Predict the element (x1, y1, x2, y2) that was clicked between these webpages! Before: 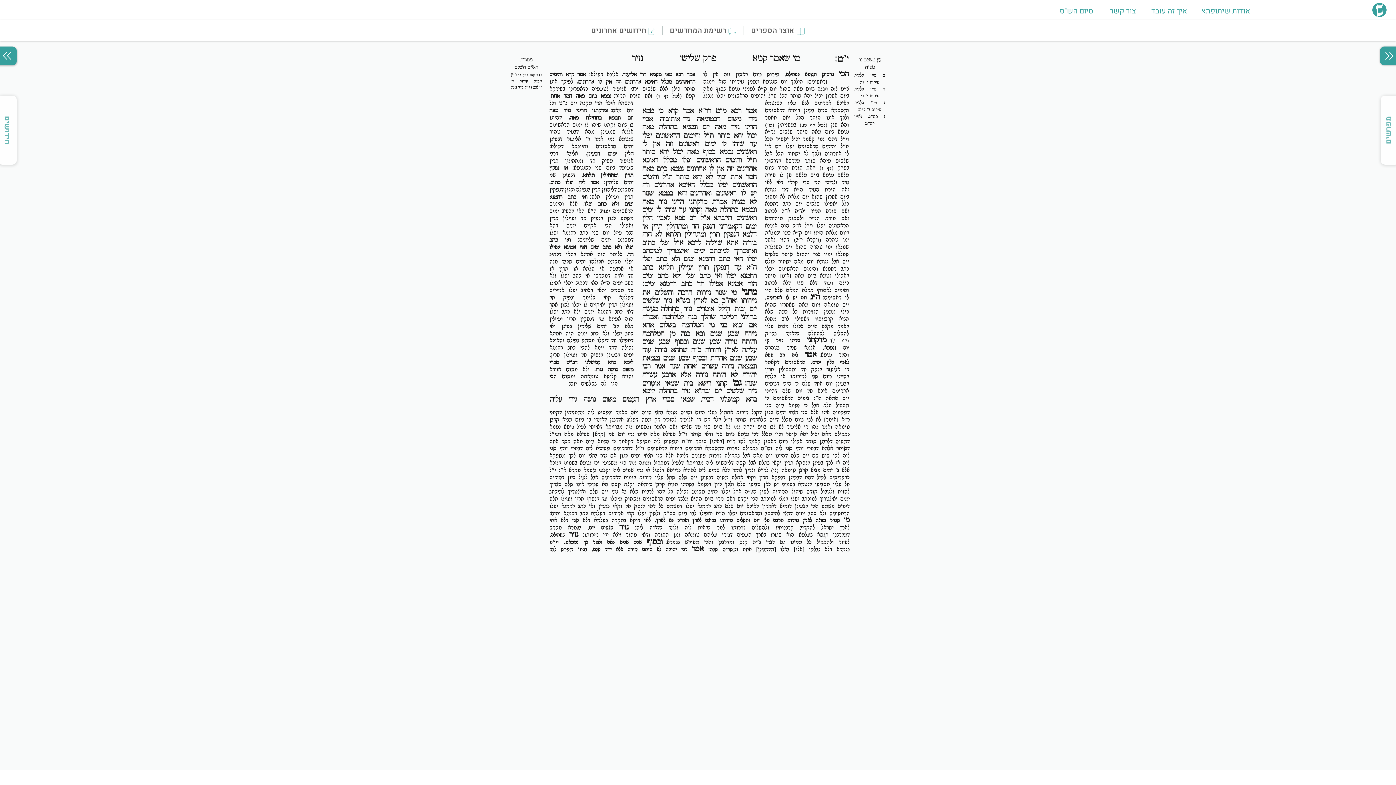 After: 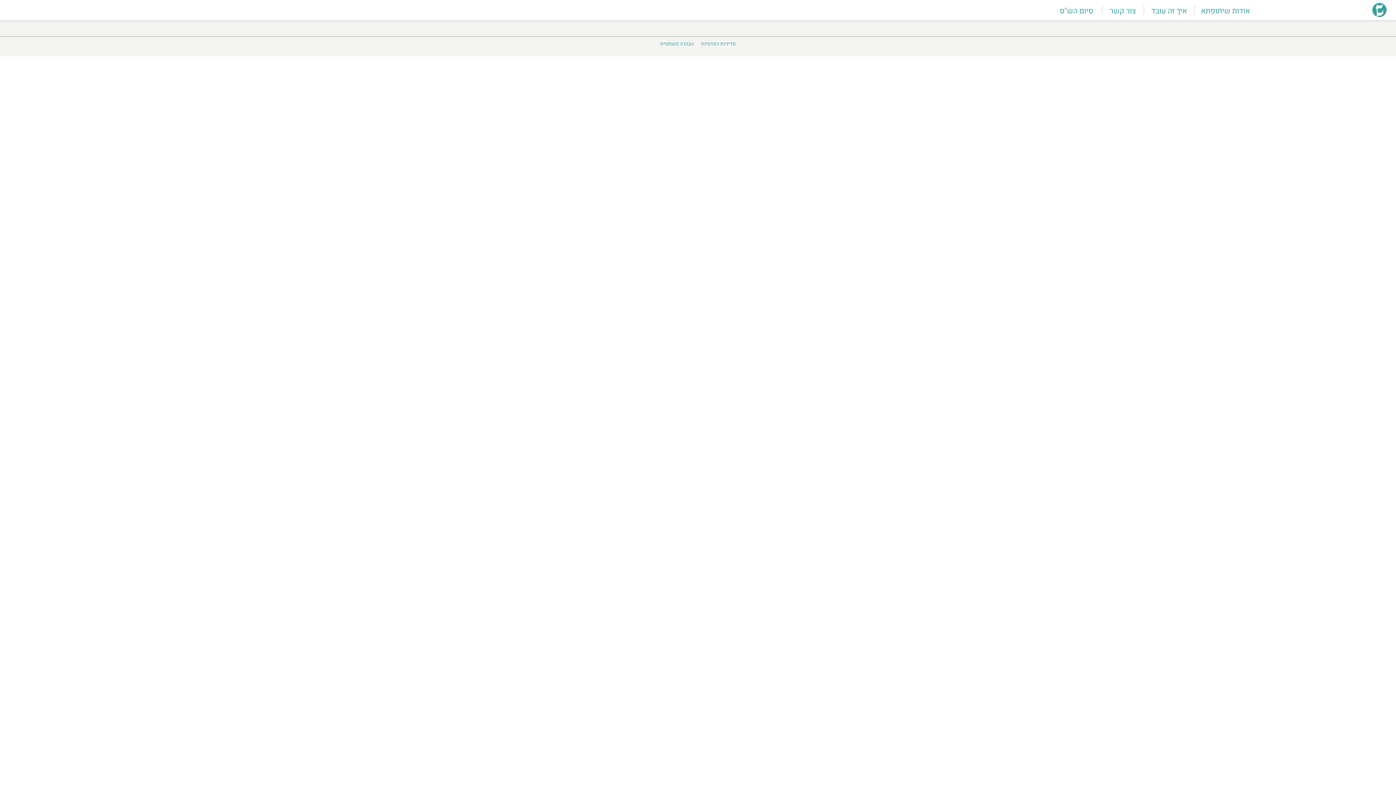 Action: bbox: (1201, 5, 1250, 16) label: אודות שיתופתא